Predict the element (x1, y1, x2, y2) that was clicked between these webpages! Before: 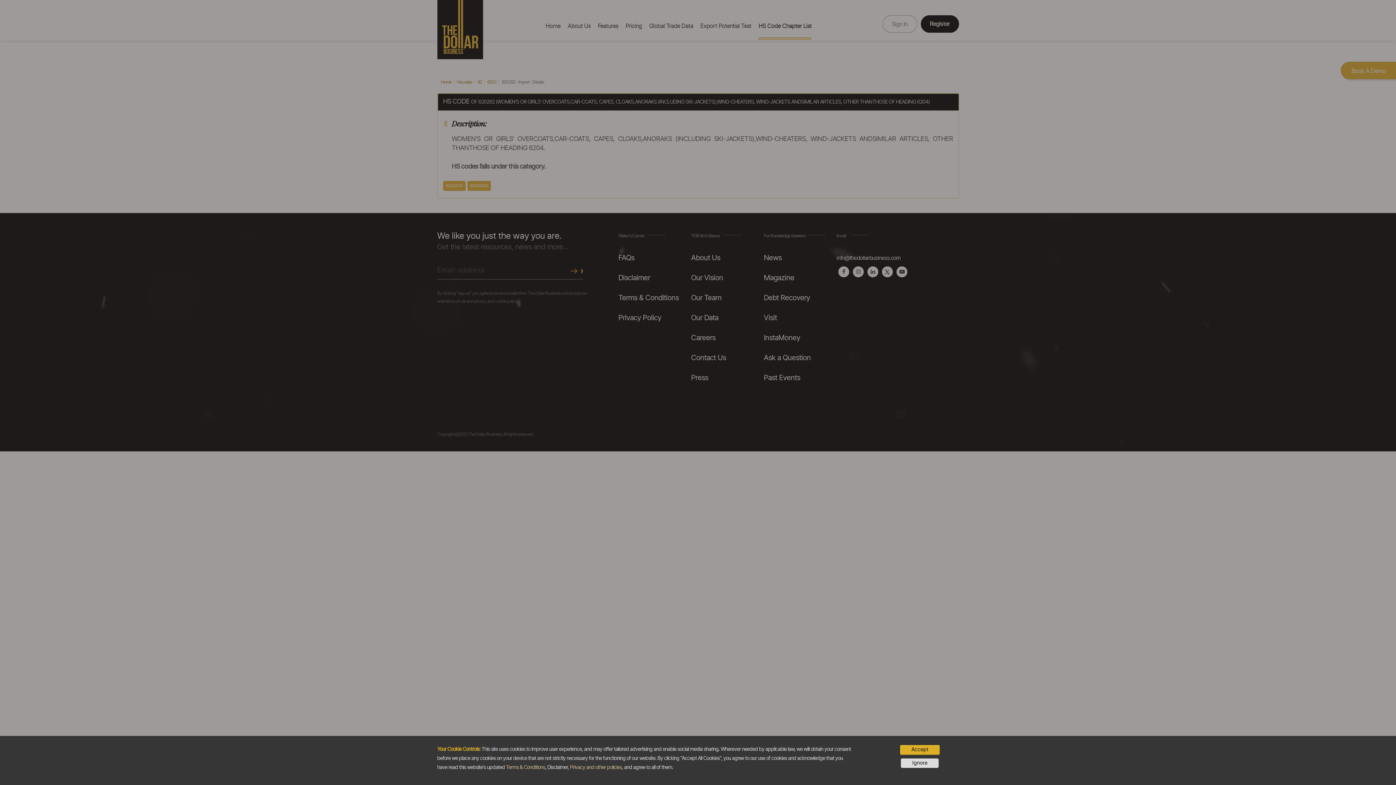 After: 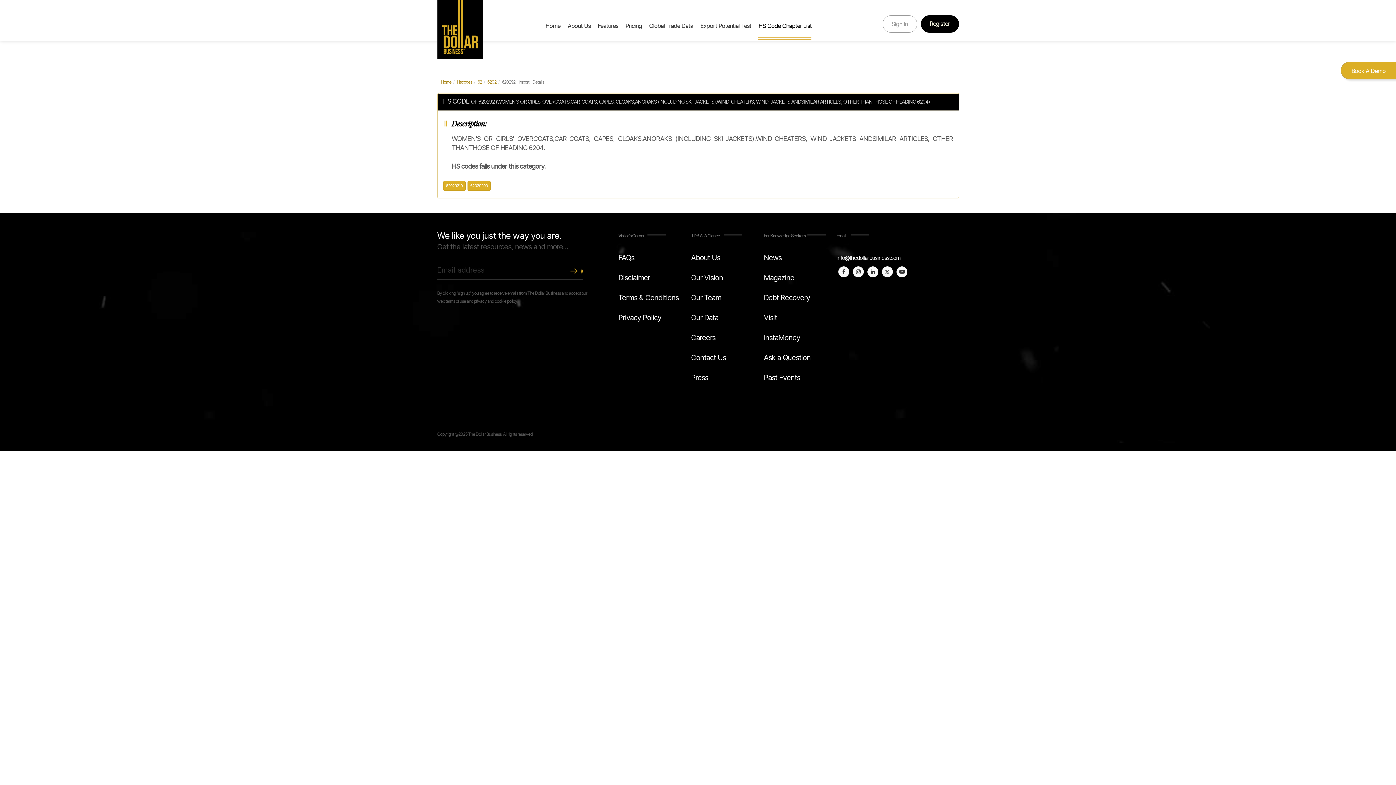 Action: label: Ignore bbox: (901, 758, 939, 768)